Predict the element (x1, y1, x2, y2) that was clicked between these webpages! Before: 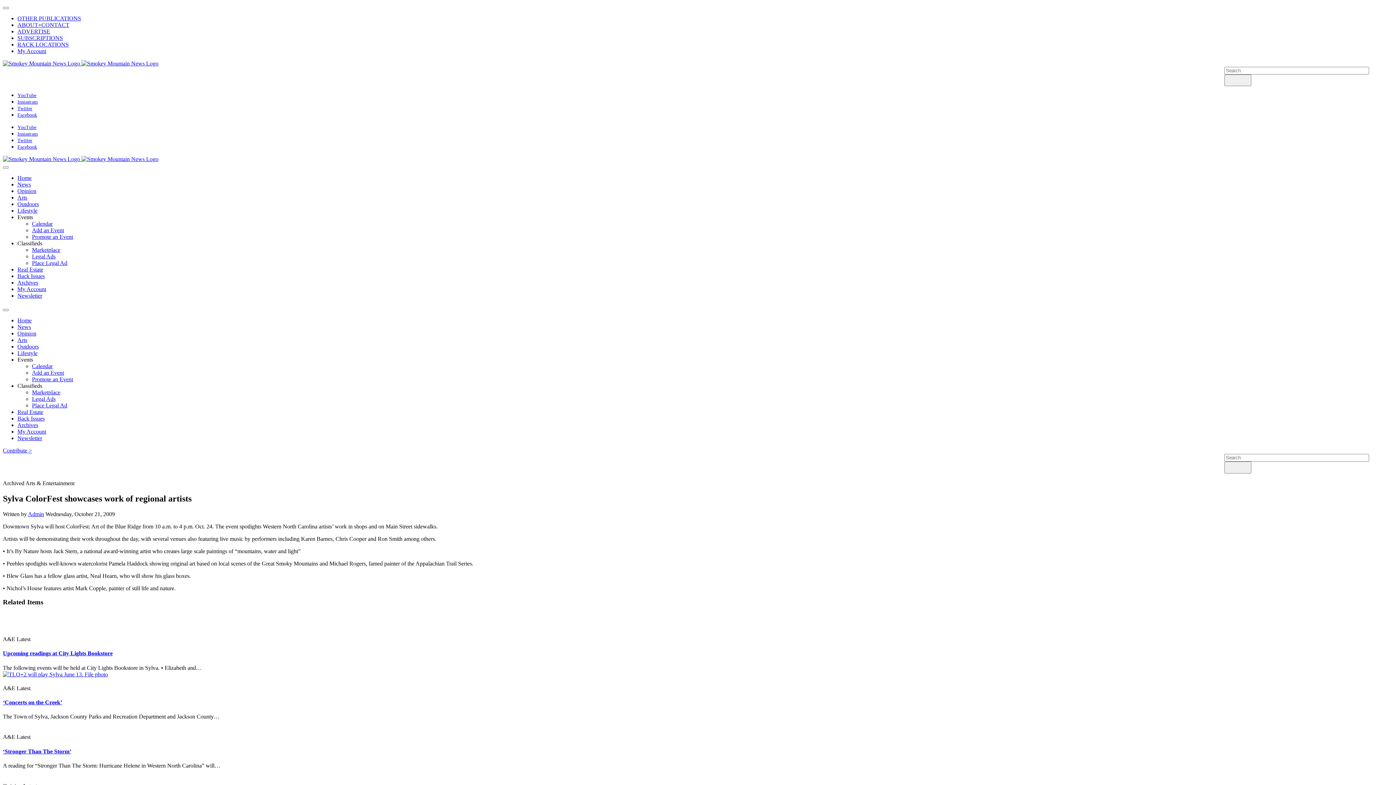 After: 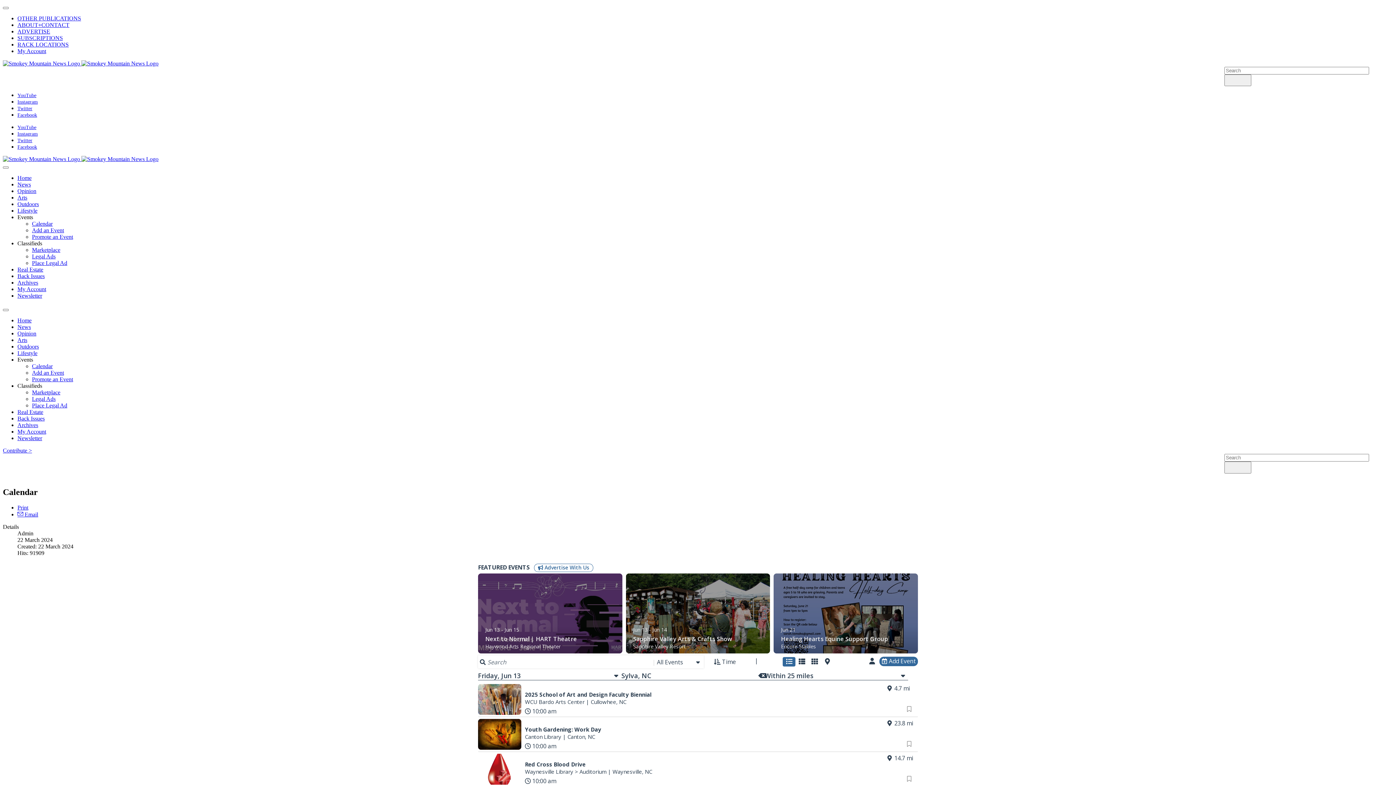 Action: bbox: (32, 363, 52, 369) label: Calendar